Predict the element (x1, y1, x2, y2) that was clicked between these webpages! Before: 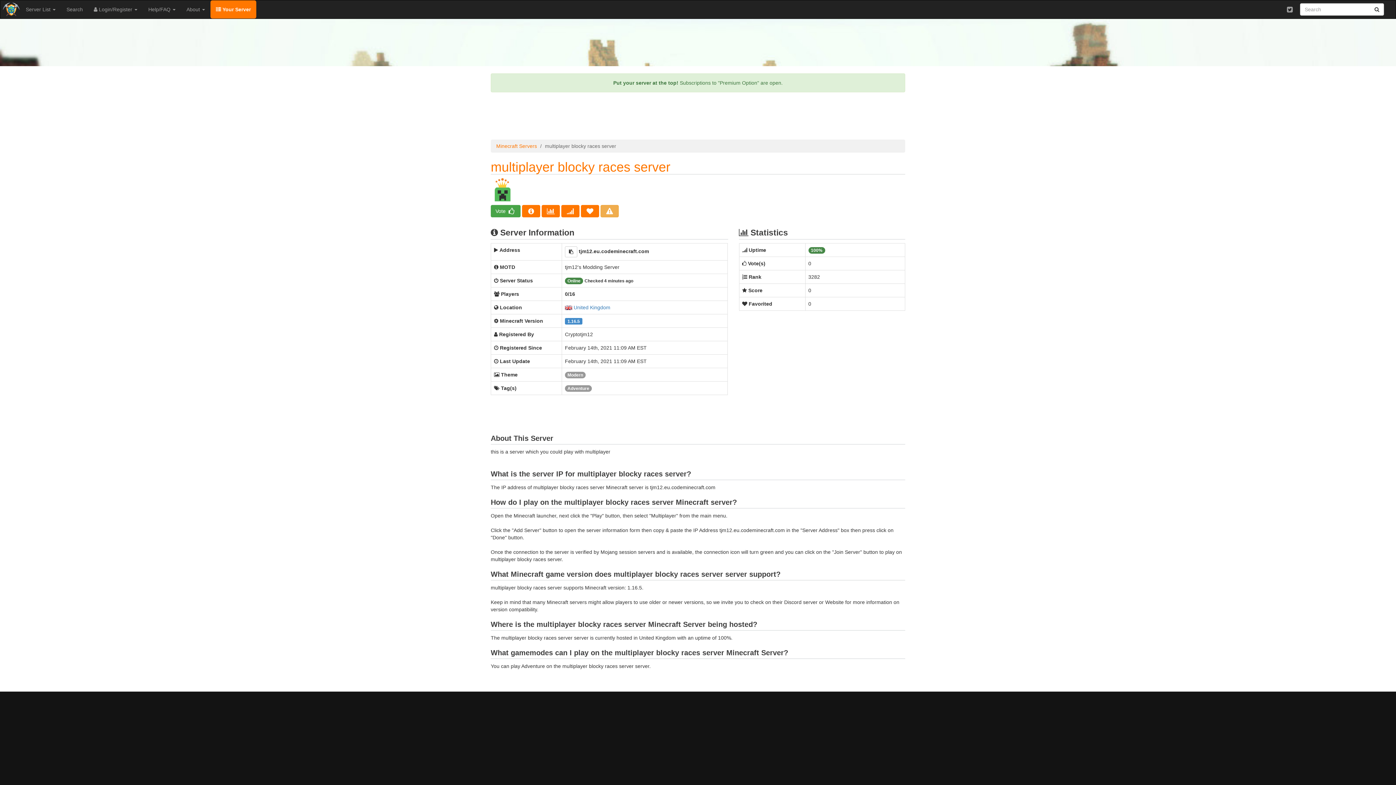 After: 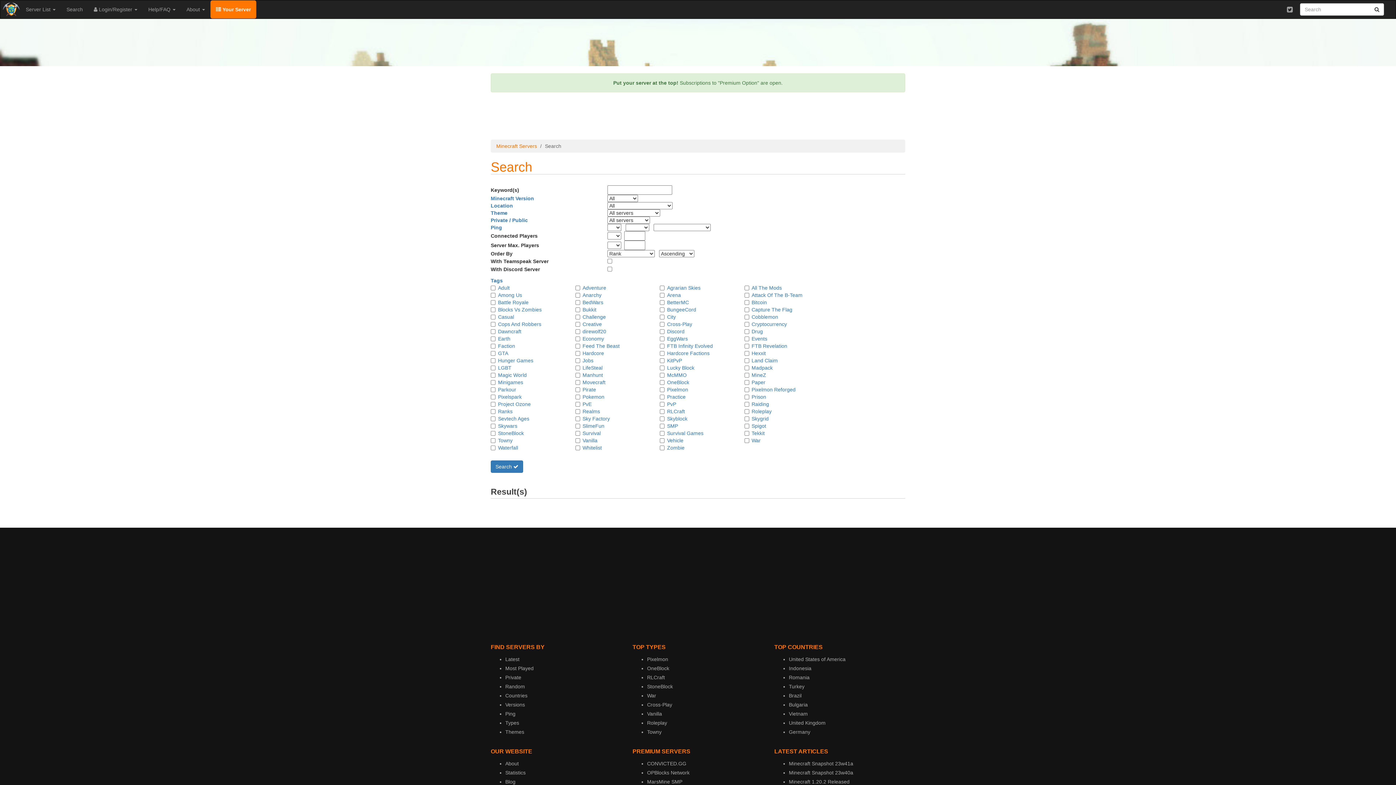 Action: bbox: (1370, 3, 1384, 15)